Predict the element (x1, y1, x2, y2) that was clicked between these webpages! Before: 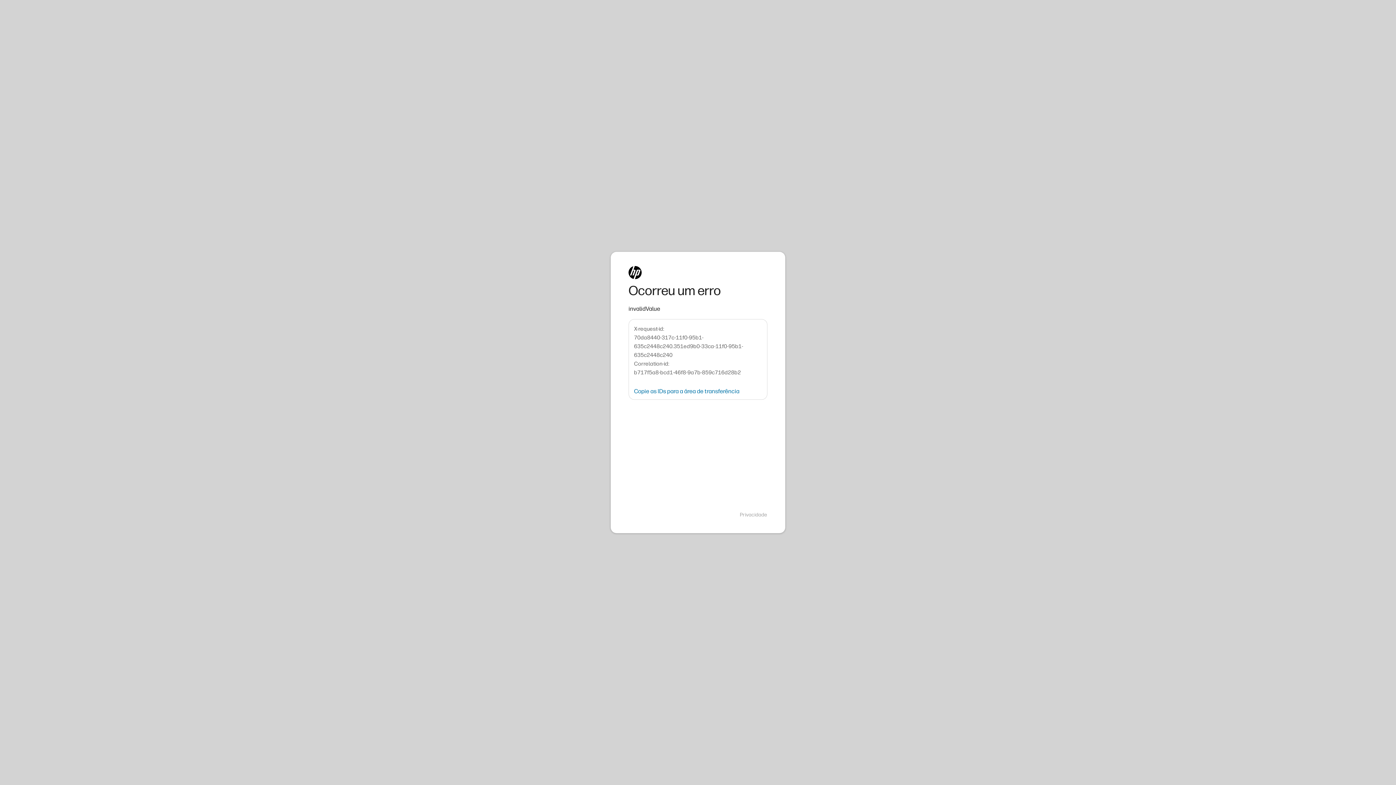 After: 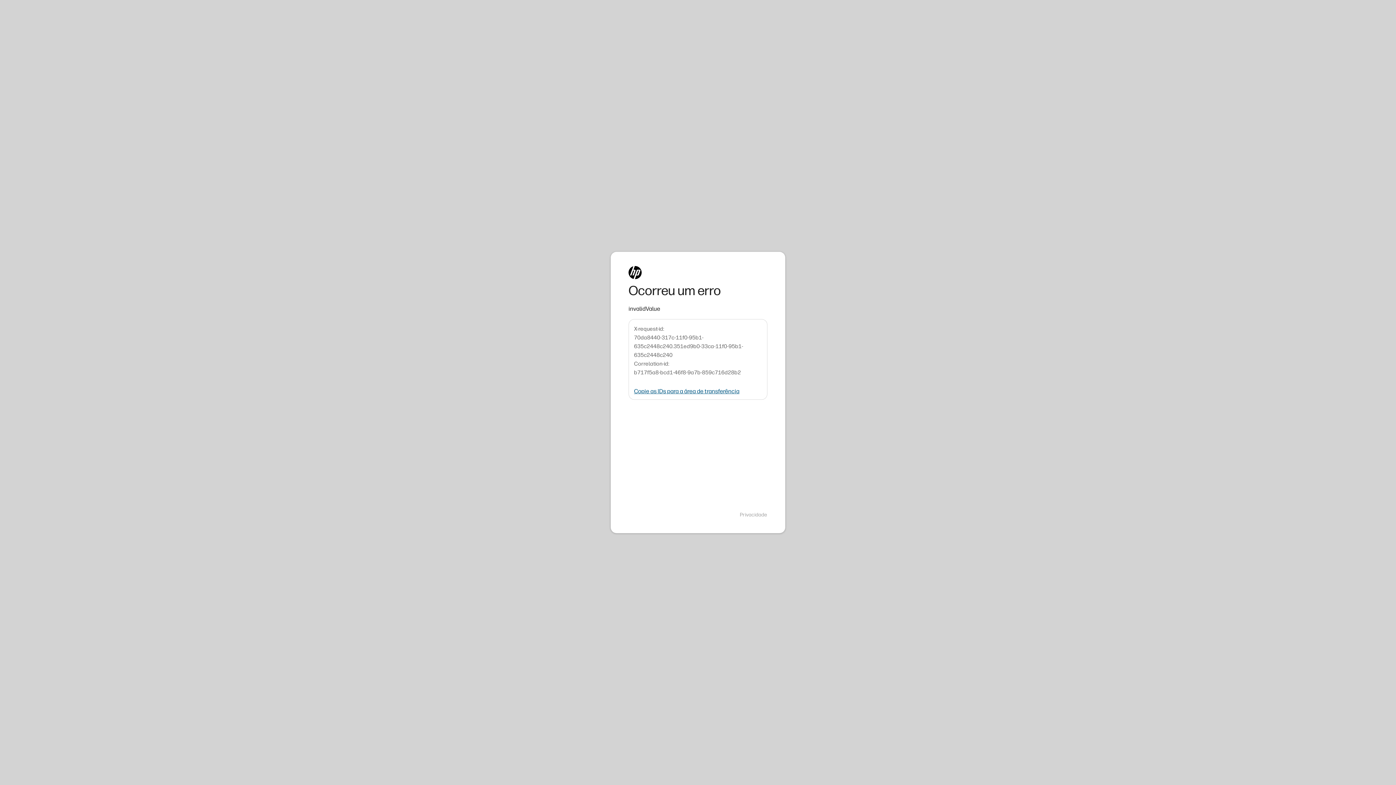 Action: label: Copie as IDs para a área de transferência bbox: (634, 388, 739, 394)